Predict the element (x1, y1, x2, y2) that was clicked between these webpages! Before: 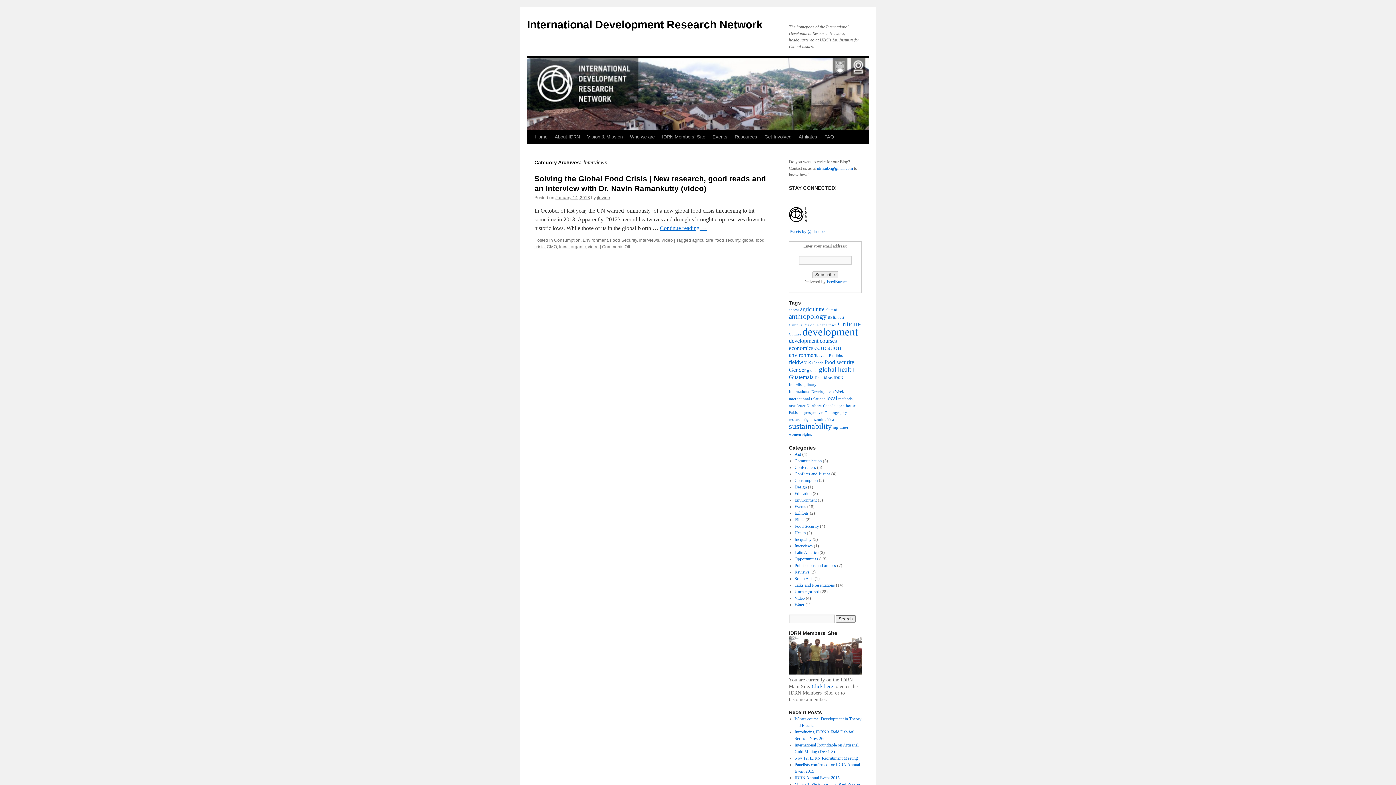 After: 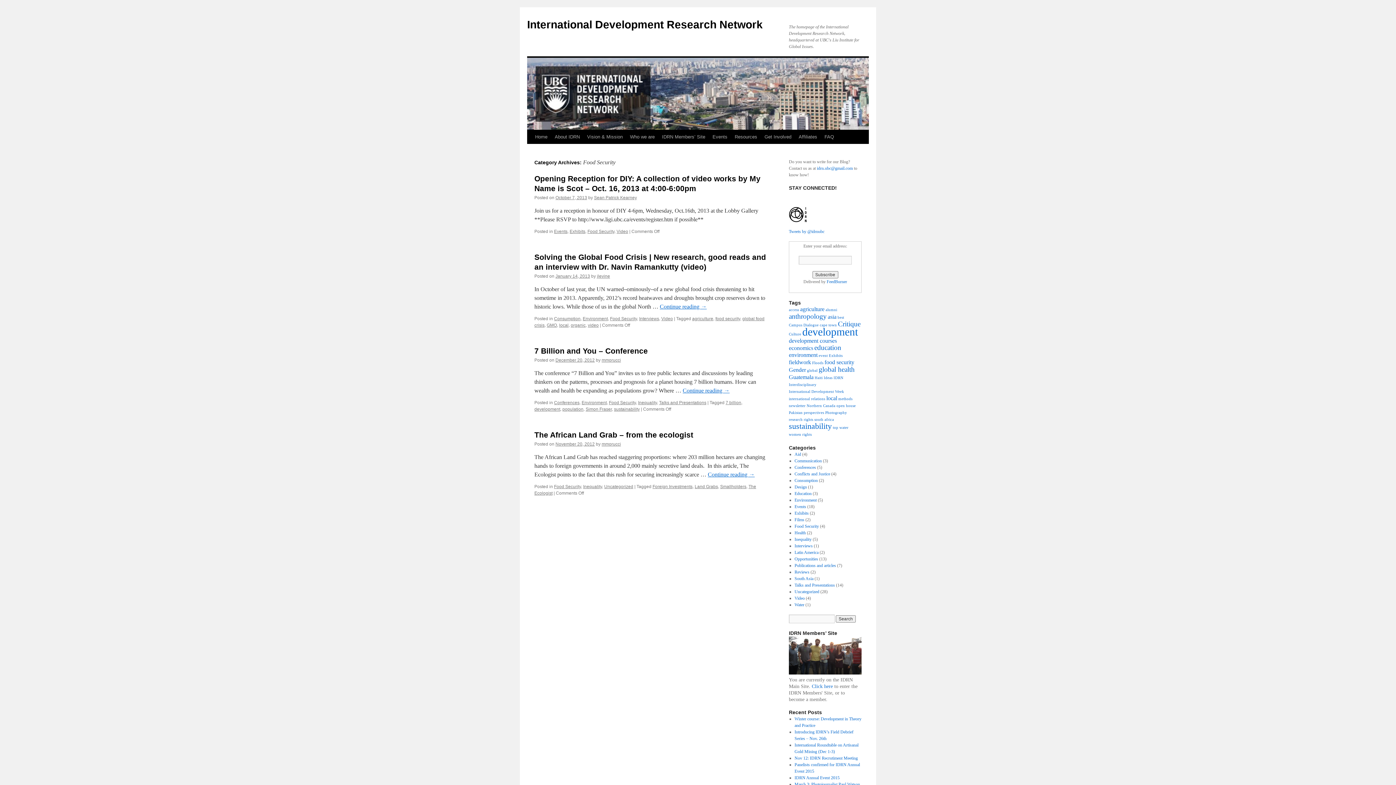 Action: bbox: (794, 524, 819, 529) label: Food Security